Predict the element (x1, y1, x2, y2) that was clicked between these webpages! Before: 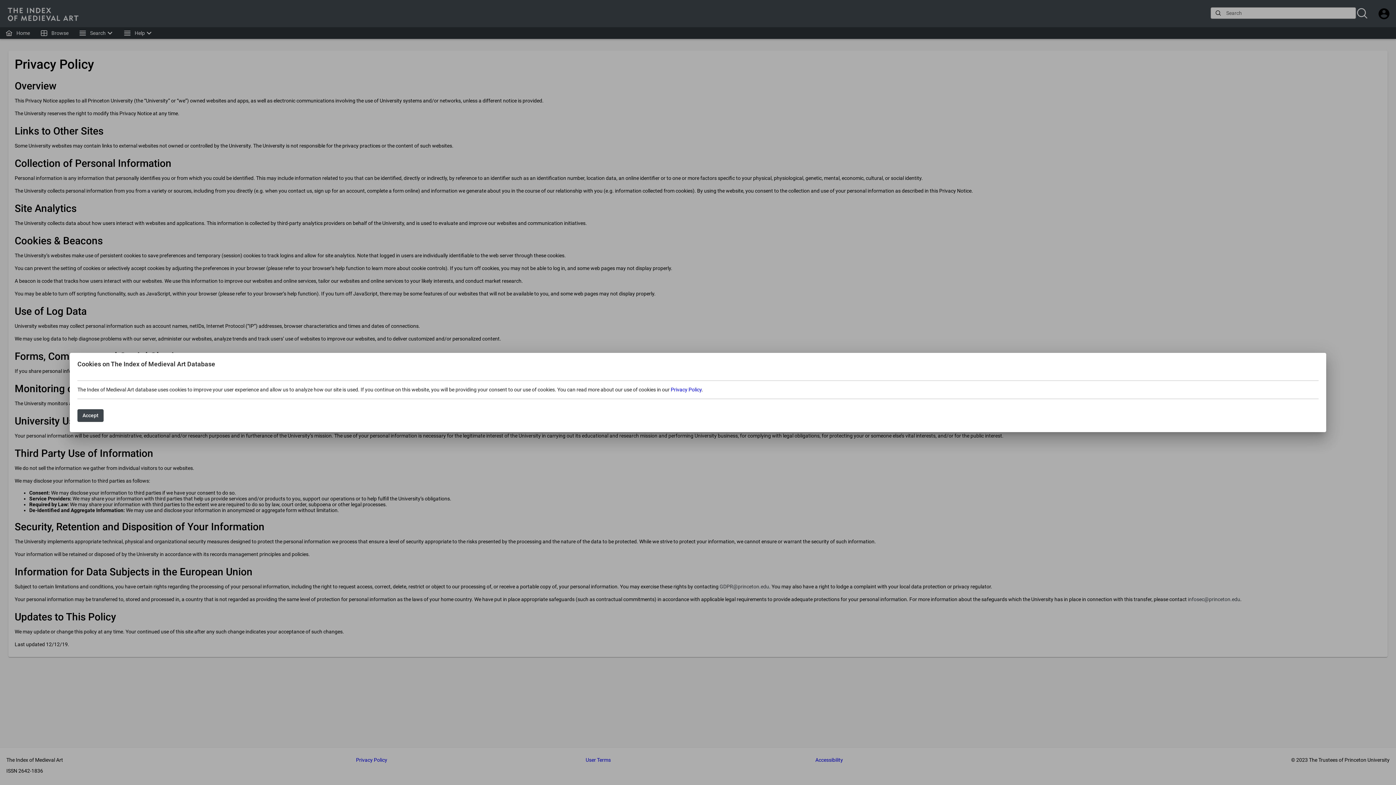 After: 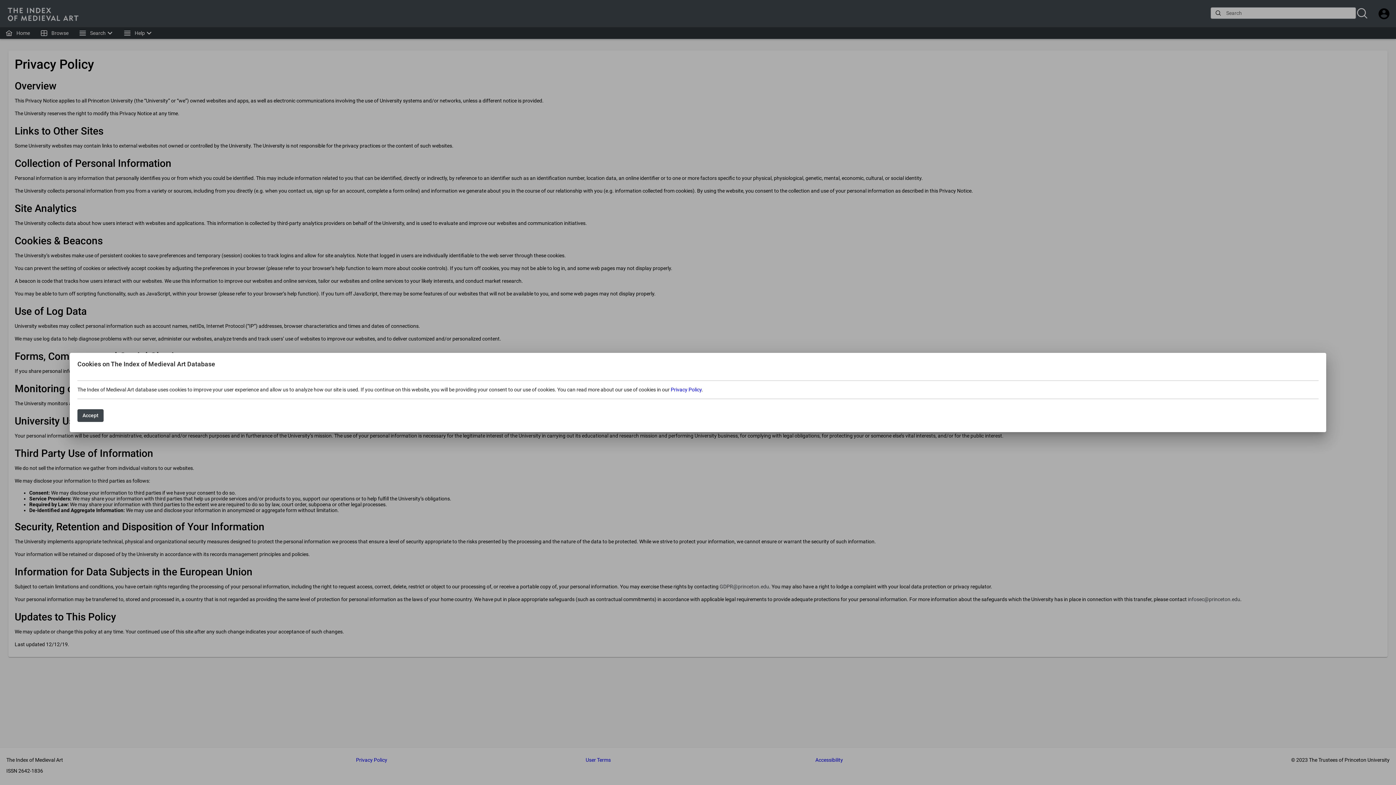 Action: label: Privacy Policy bbox: (670, 386, 701, 392)